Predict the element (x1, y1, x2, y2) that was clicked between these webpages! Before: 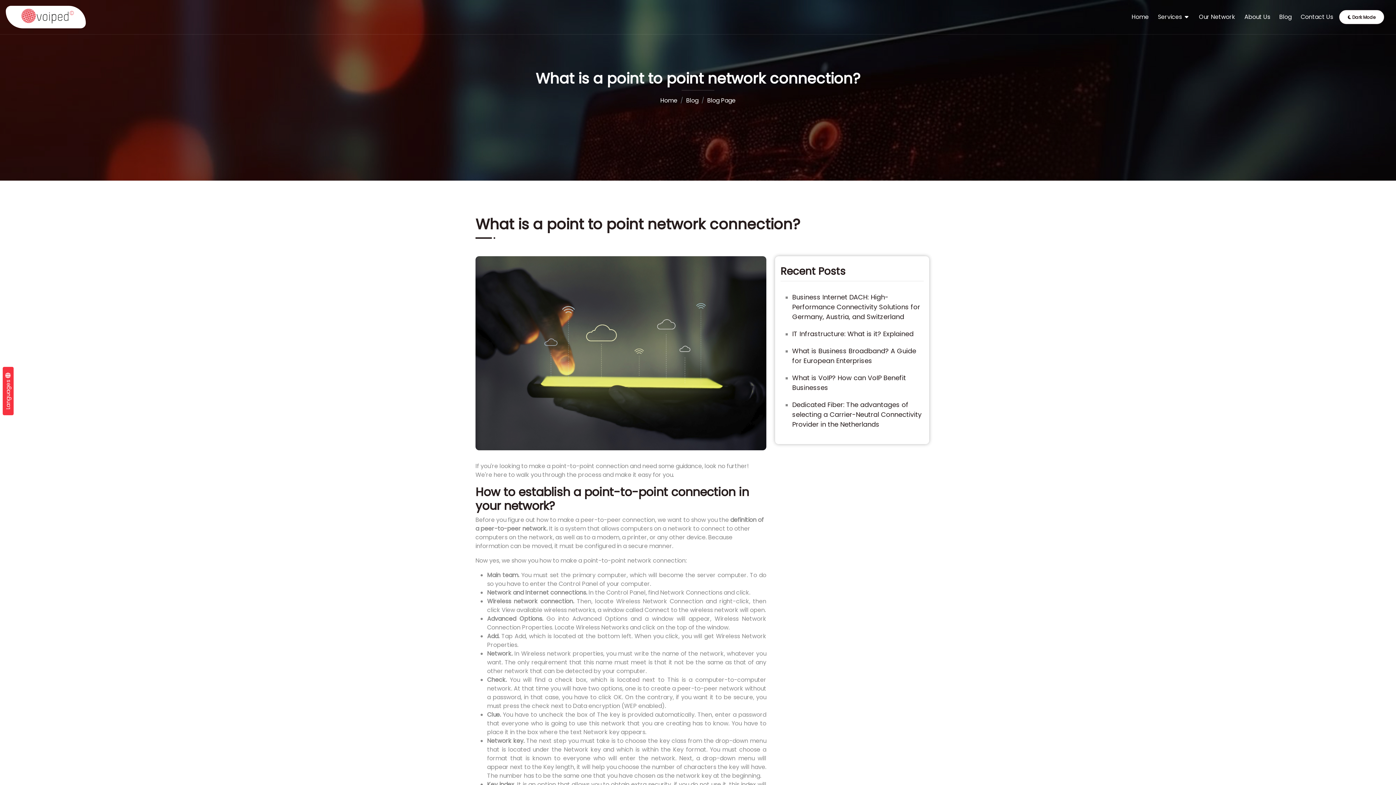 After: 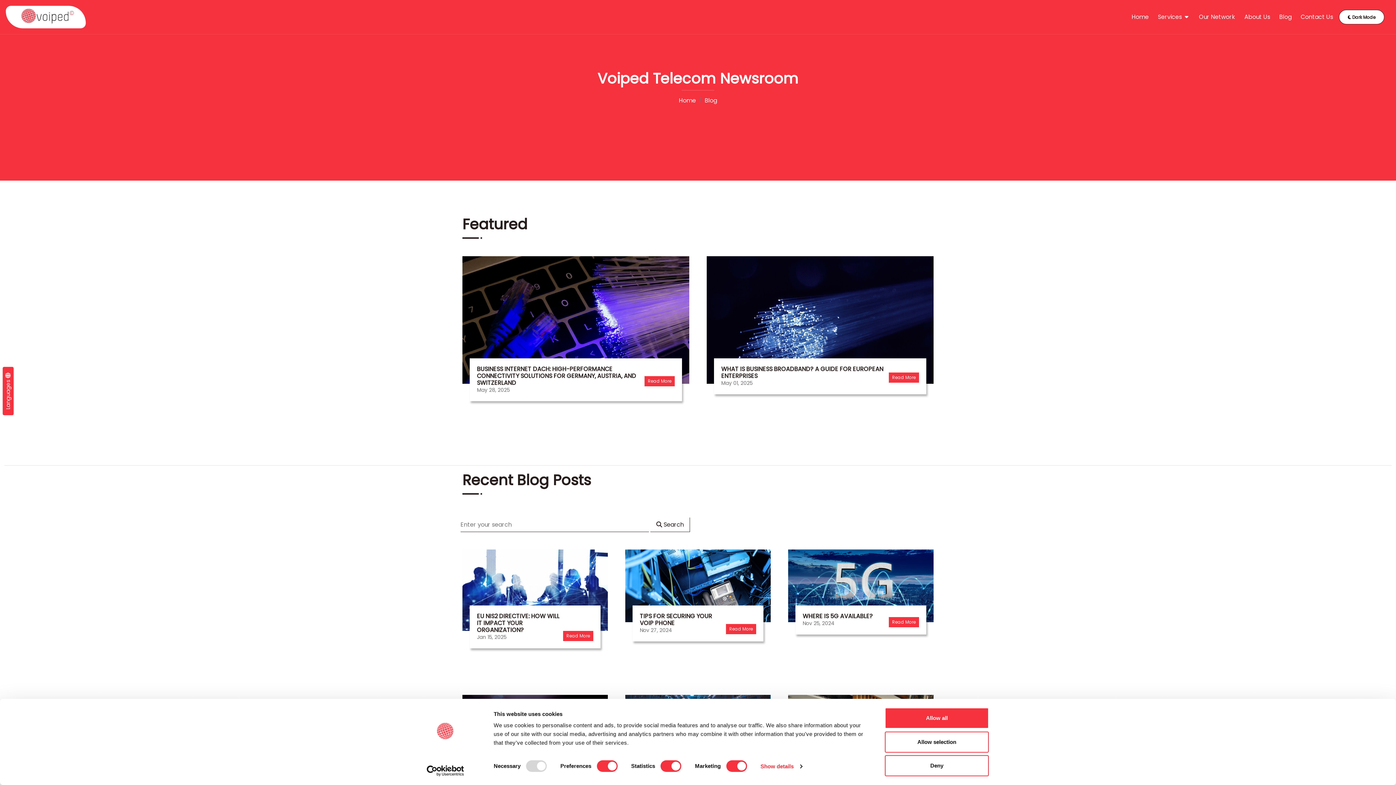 Action: label: Blog bbox: (686, 96, 698, 104)